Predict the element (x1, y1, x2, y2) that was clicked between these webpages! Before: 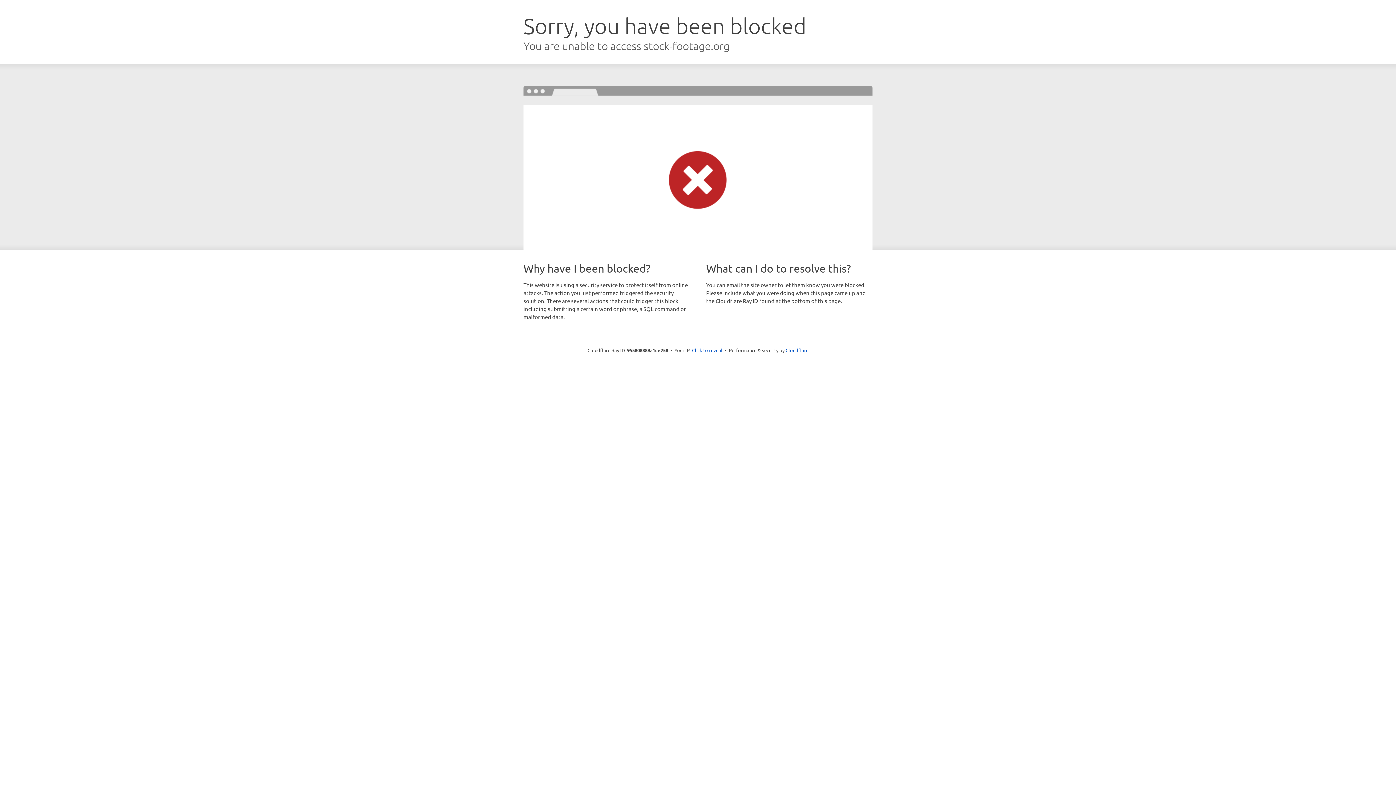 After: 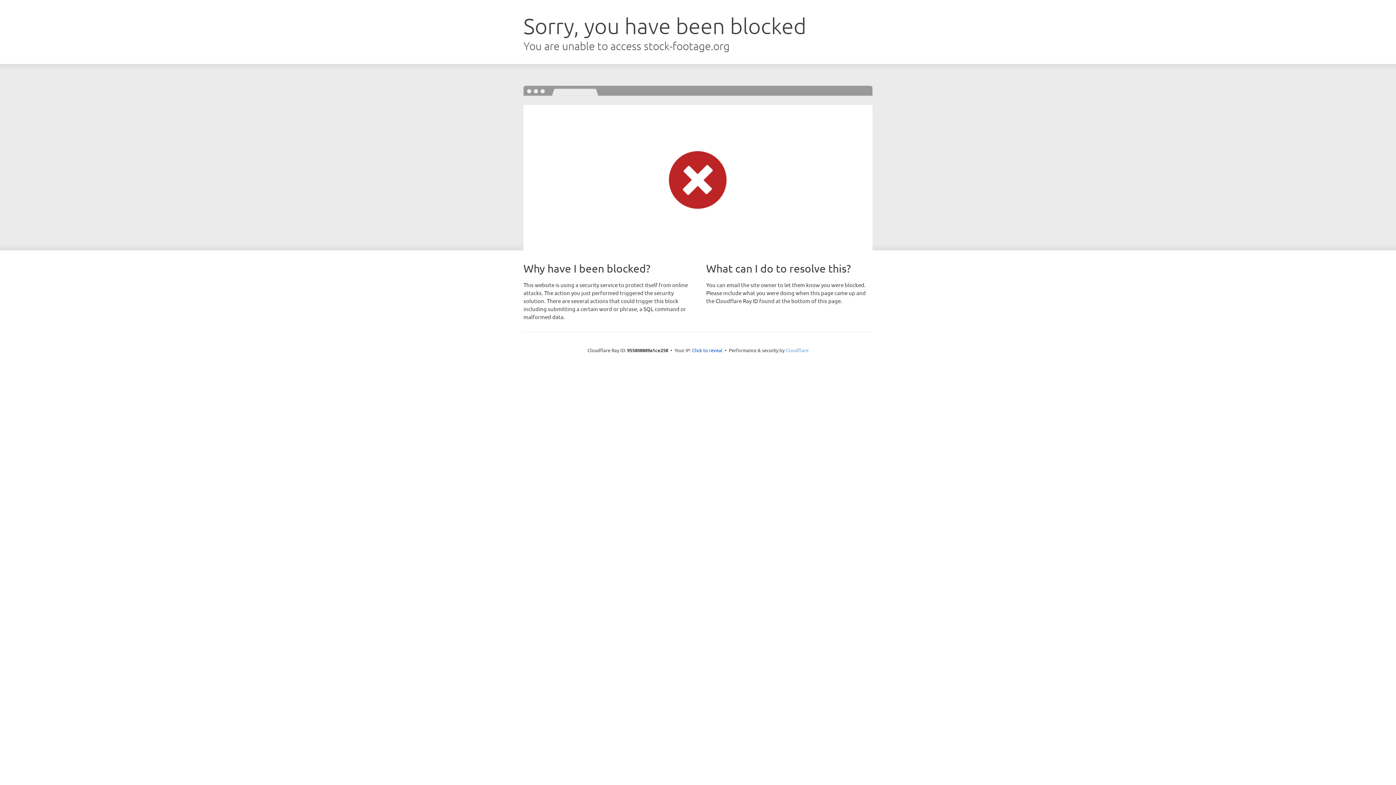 Action: bbox: (785, 347, 808, 353) label: Cloudflare